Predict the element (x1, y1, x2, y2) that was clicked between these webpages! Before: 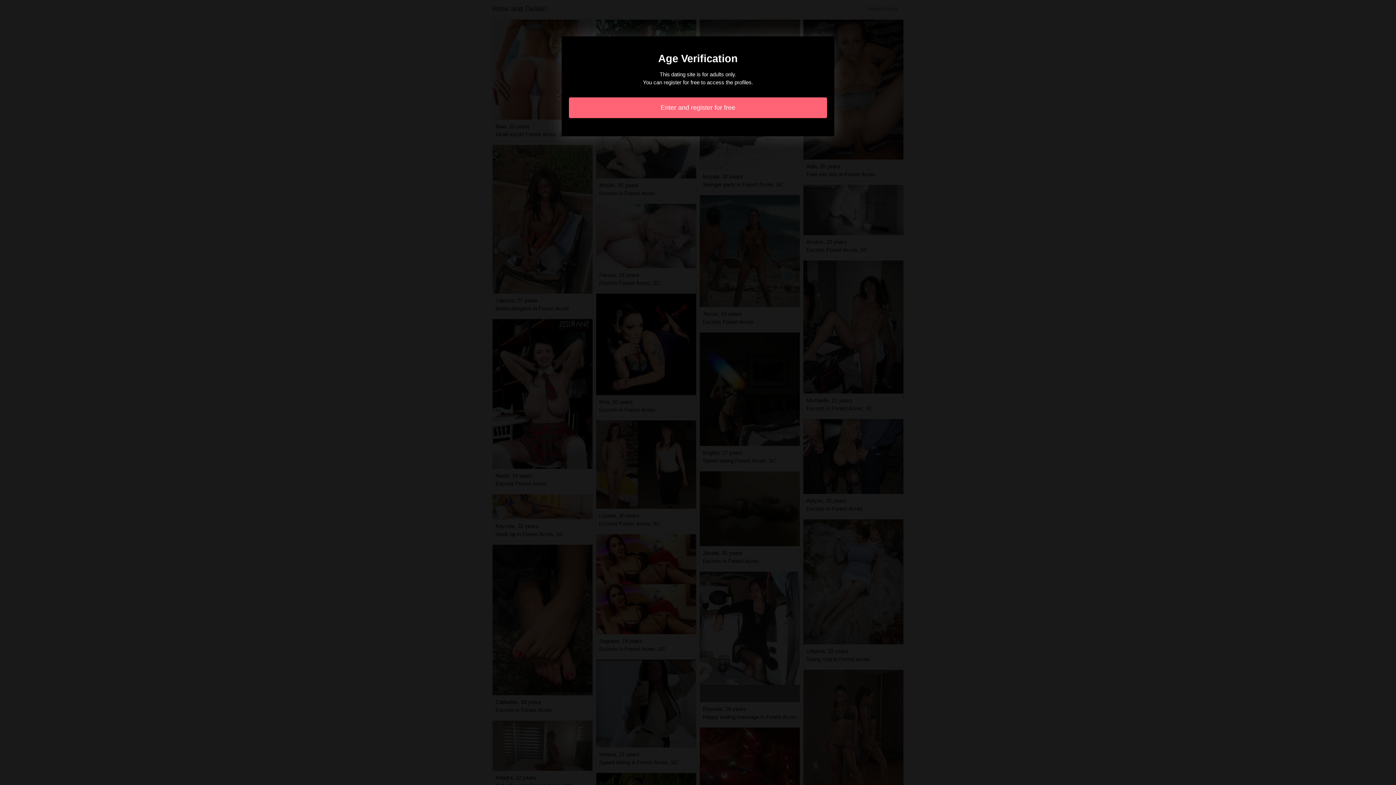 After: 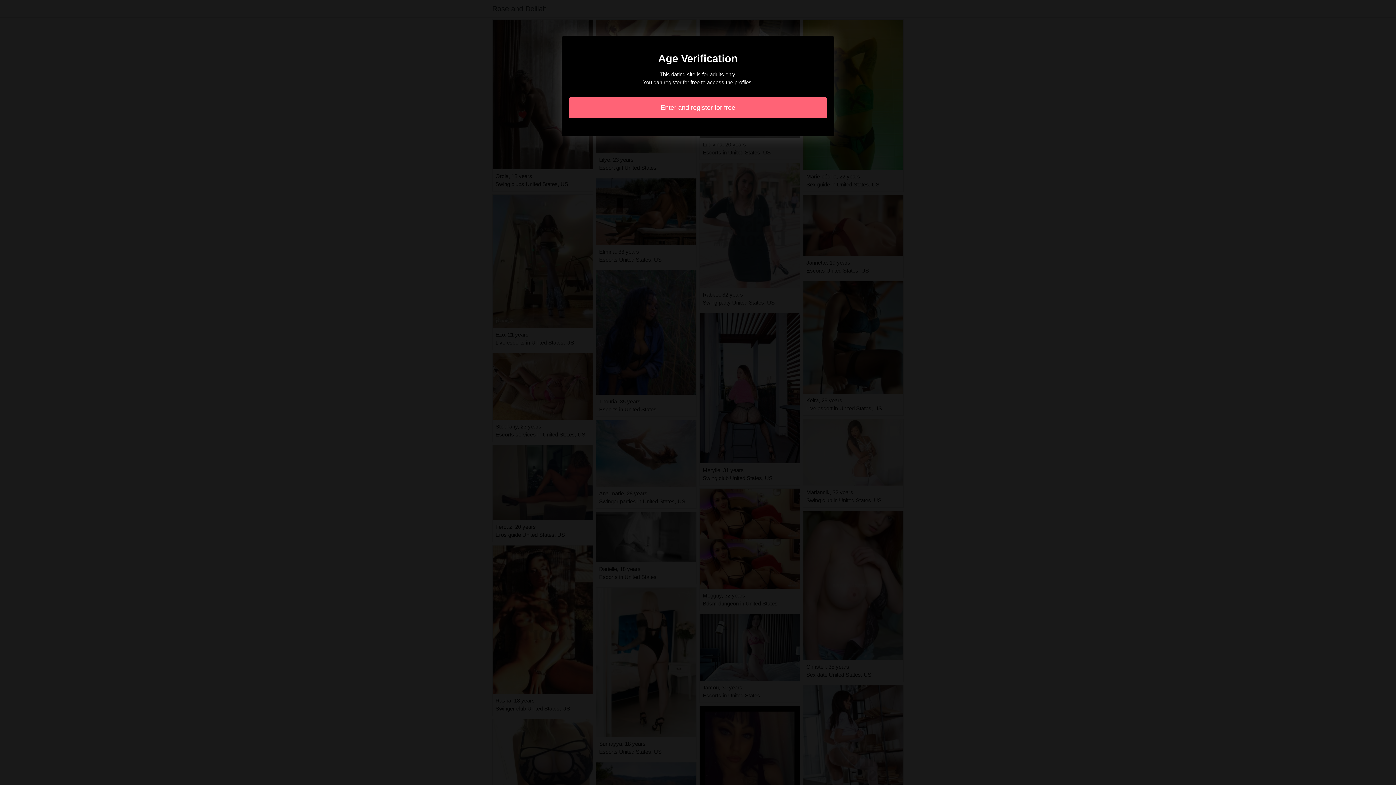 Action: bbox: (569, 97, 827, 118) label: Enter and register for free